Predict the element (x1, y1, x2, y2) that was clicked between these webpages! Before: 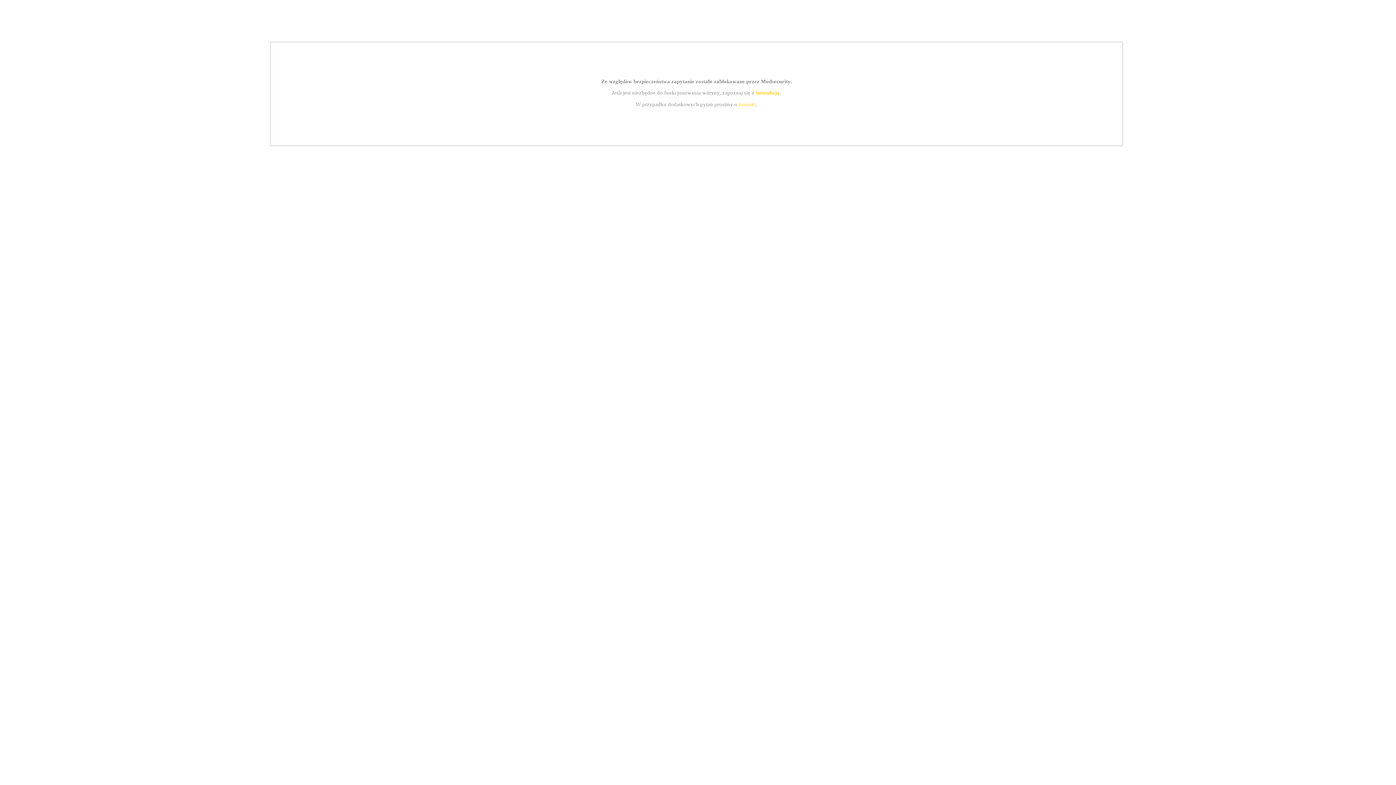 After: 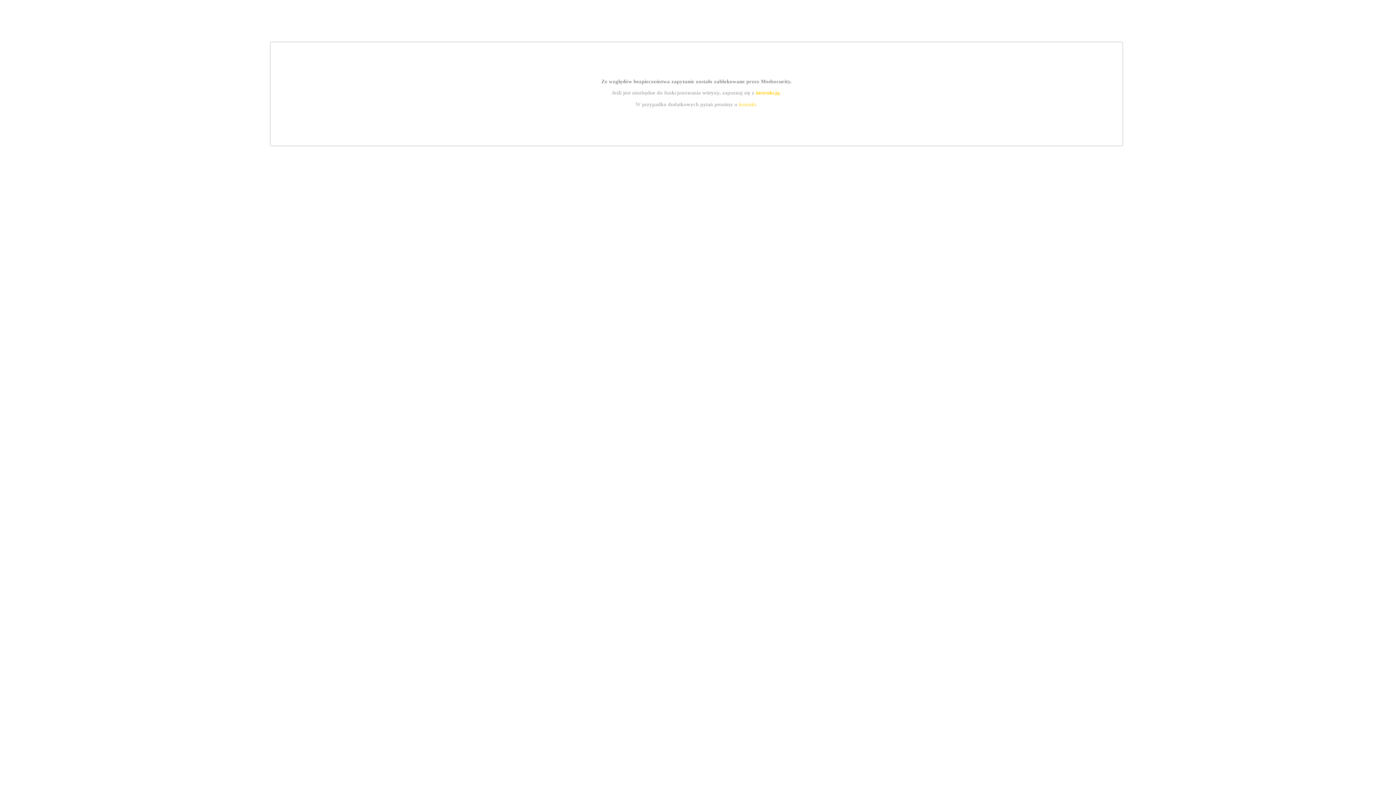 Action: bbox: (739, 101, 756, 107) label: kontakt